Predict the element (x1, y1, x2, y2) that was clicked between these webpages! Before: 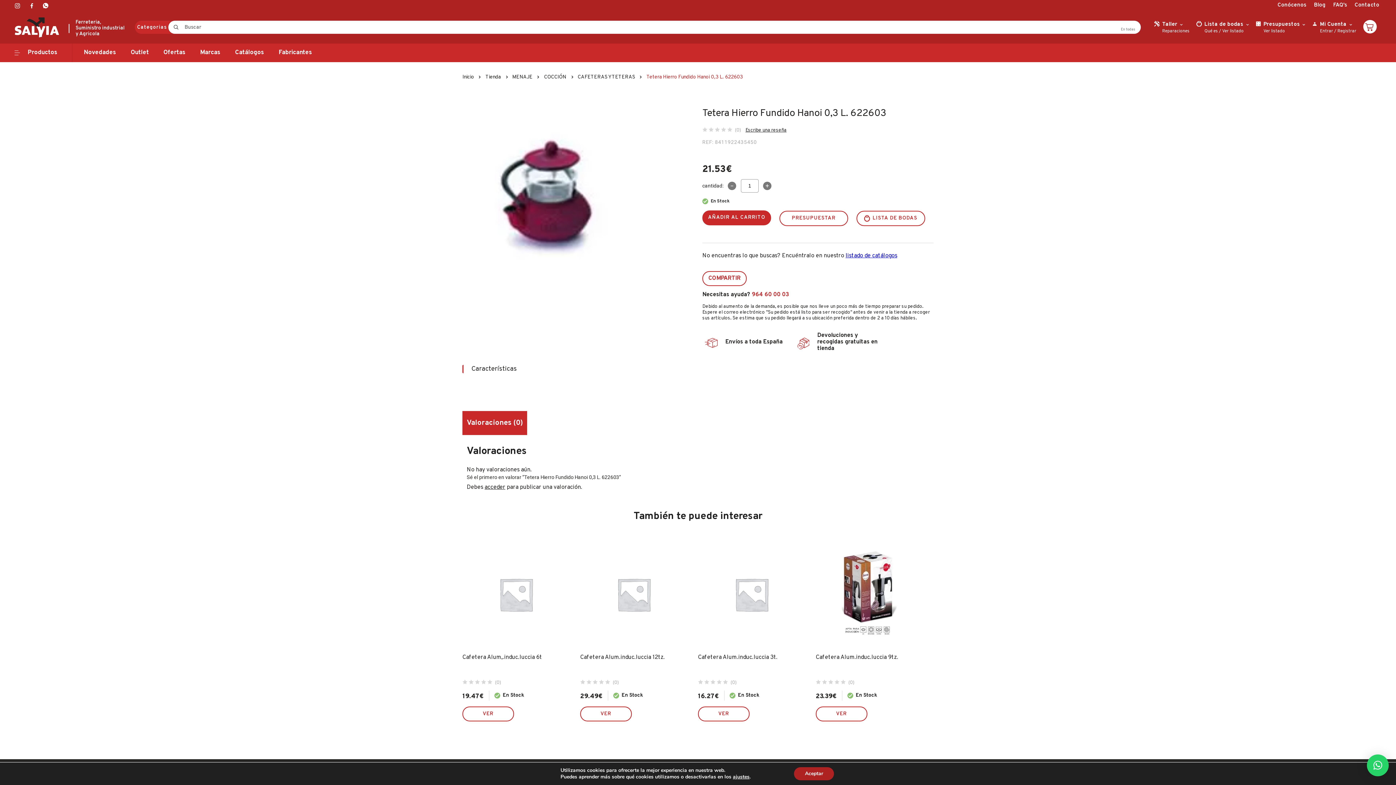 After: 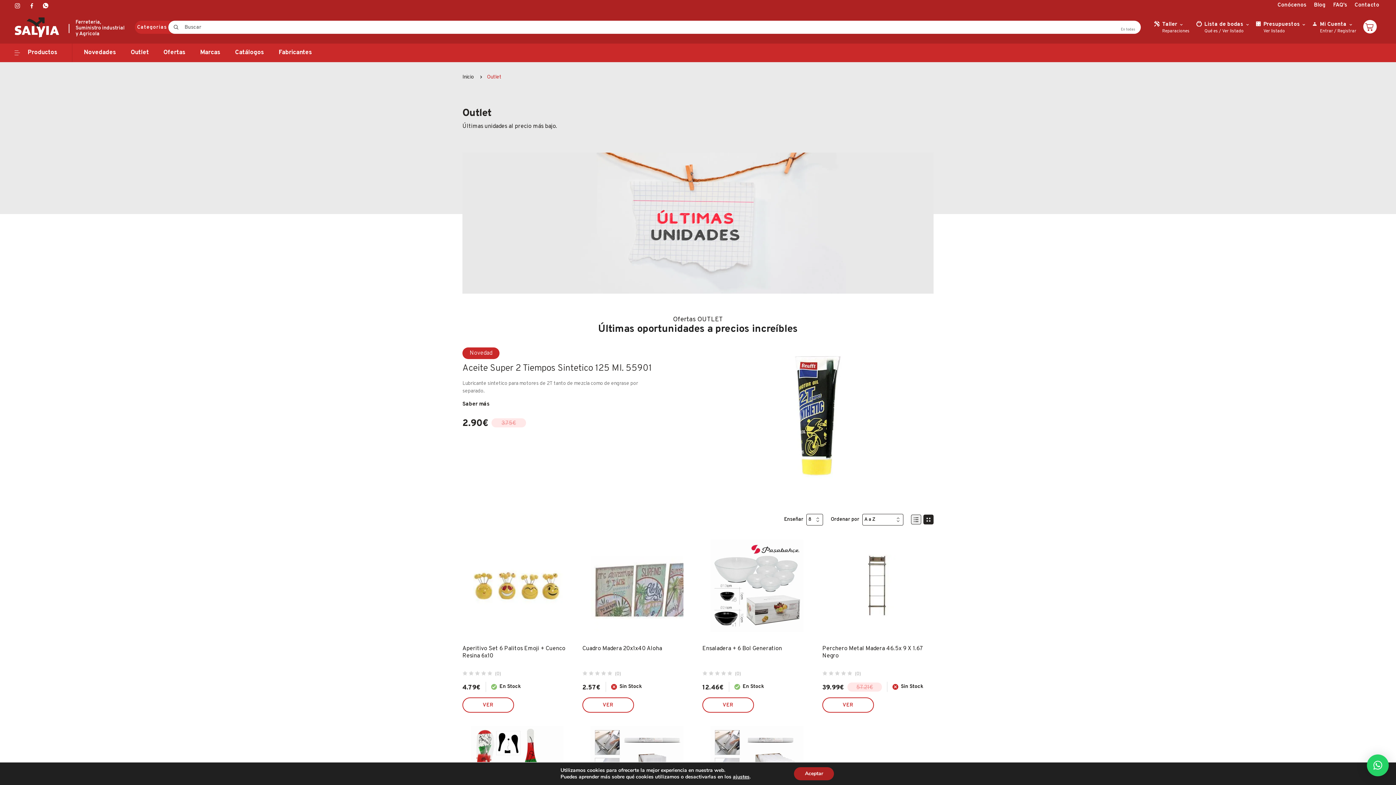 Action: label: Outlet bbox: (130, 48, 148, 56)